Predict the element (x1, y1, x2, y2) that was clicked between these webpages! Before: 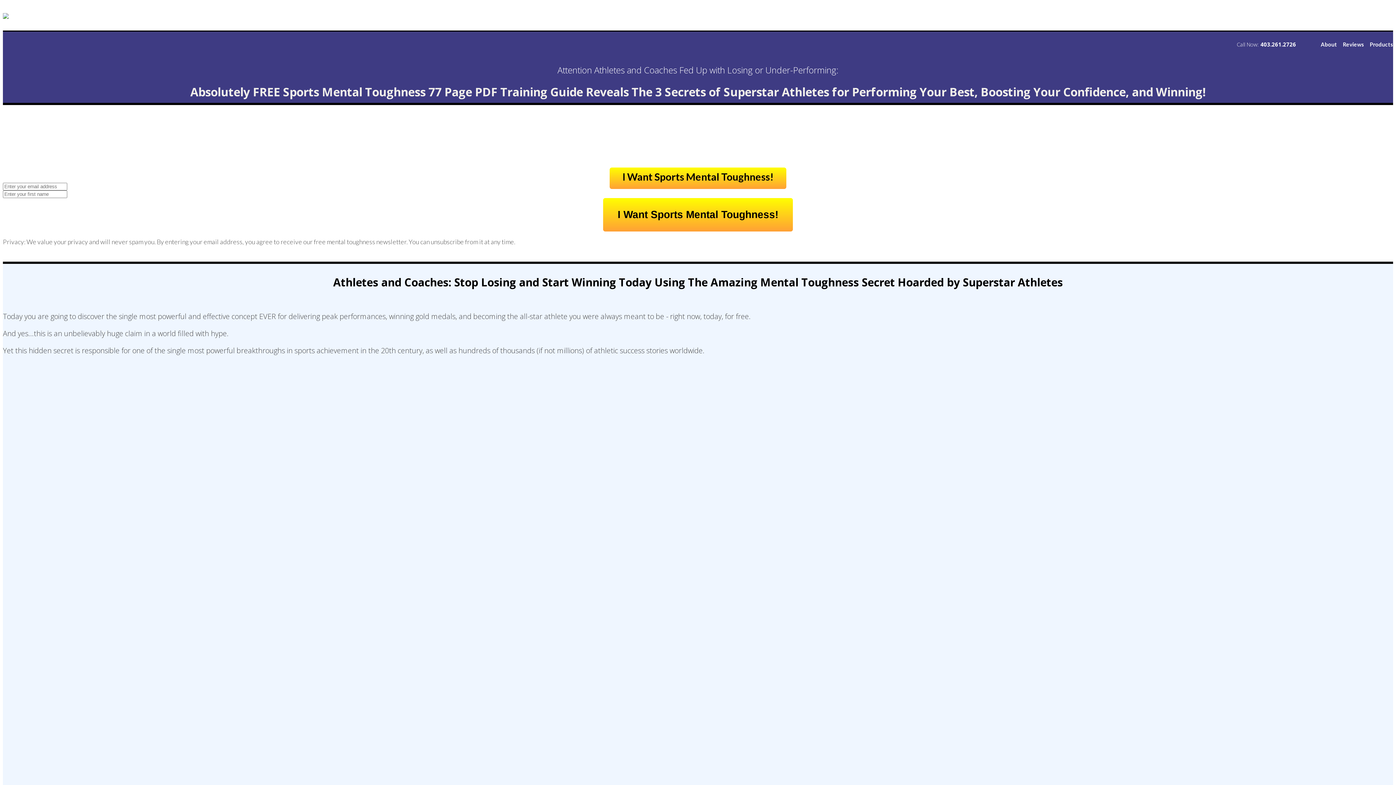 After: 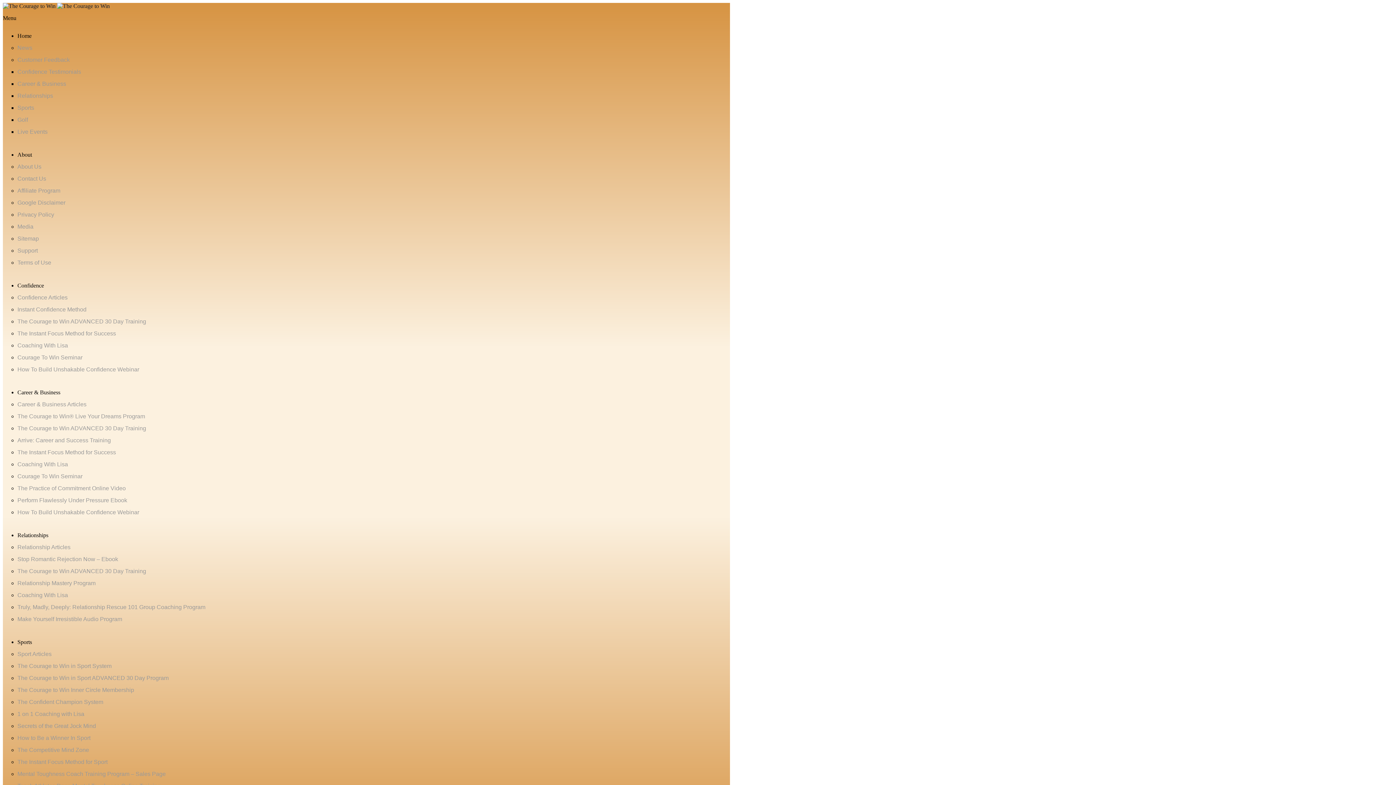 Action: bbox: (1370, 41, 1393, 47) label: Products